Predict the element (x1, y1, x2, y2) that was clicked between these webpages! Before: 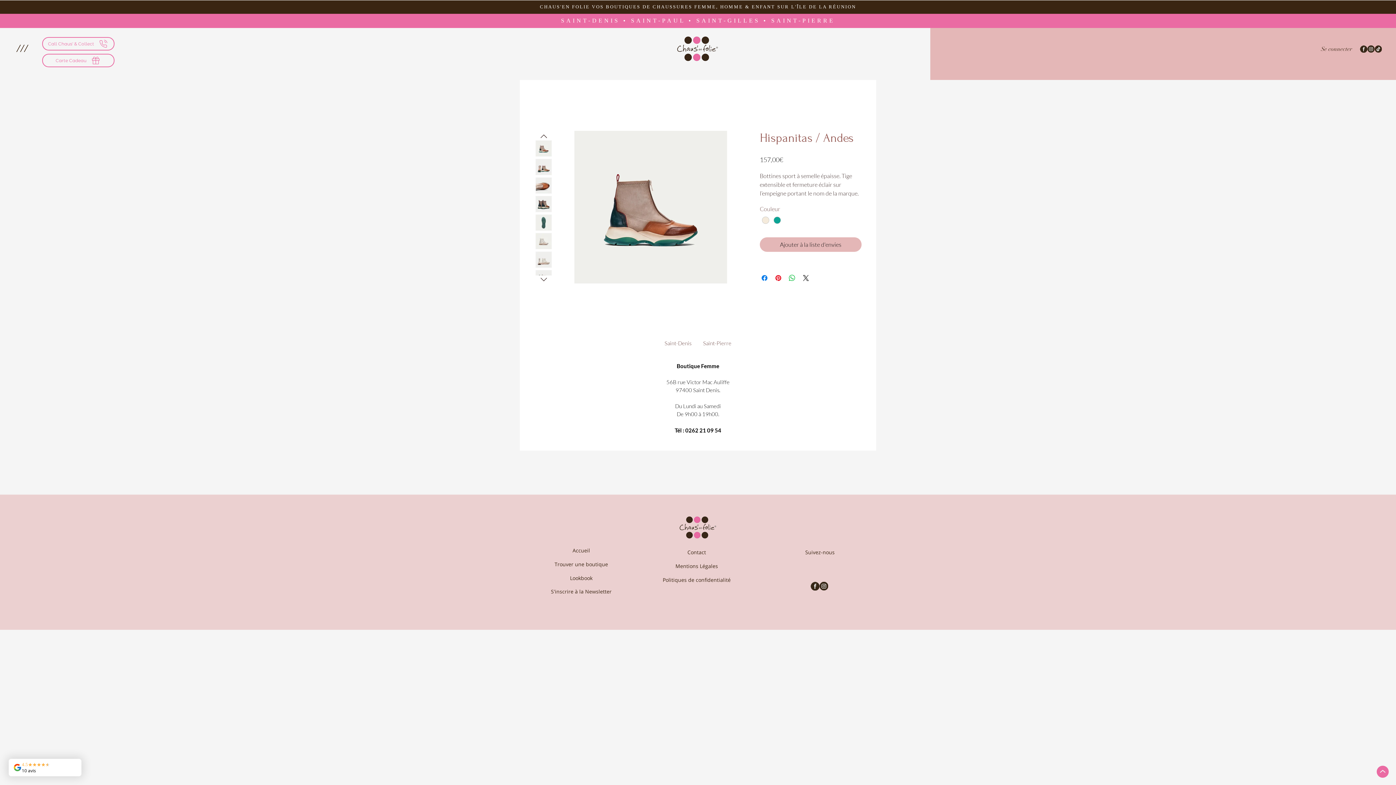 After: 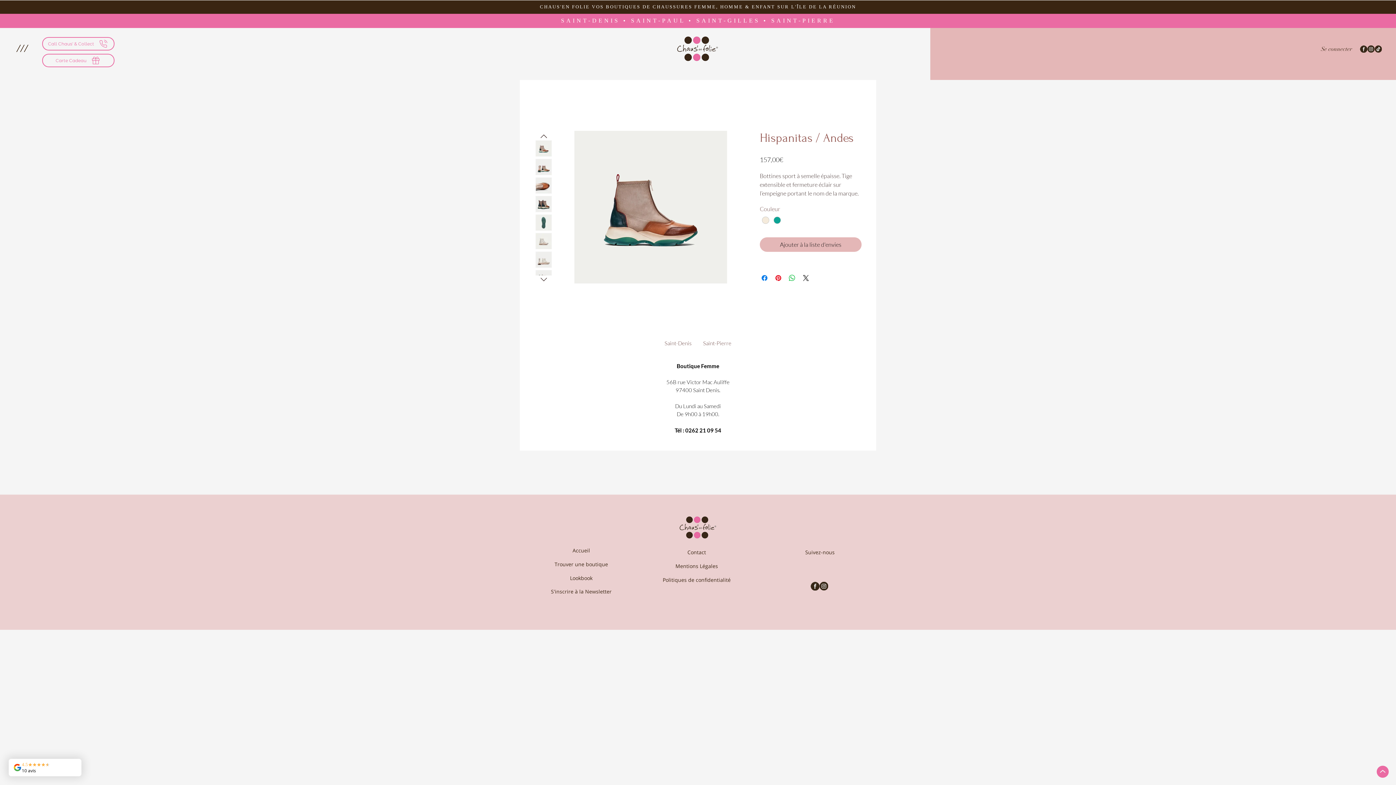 Action: bbox: (535, 196, 552, 212)